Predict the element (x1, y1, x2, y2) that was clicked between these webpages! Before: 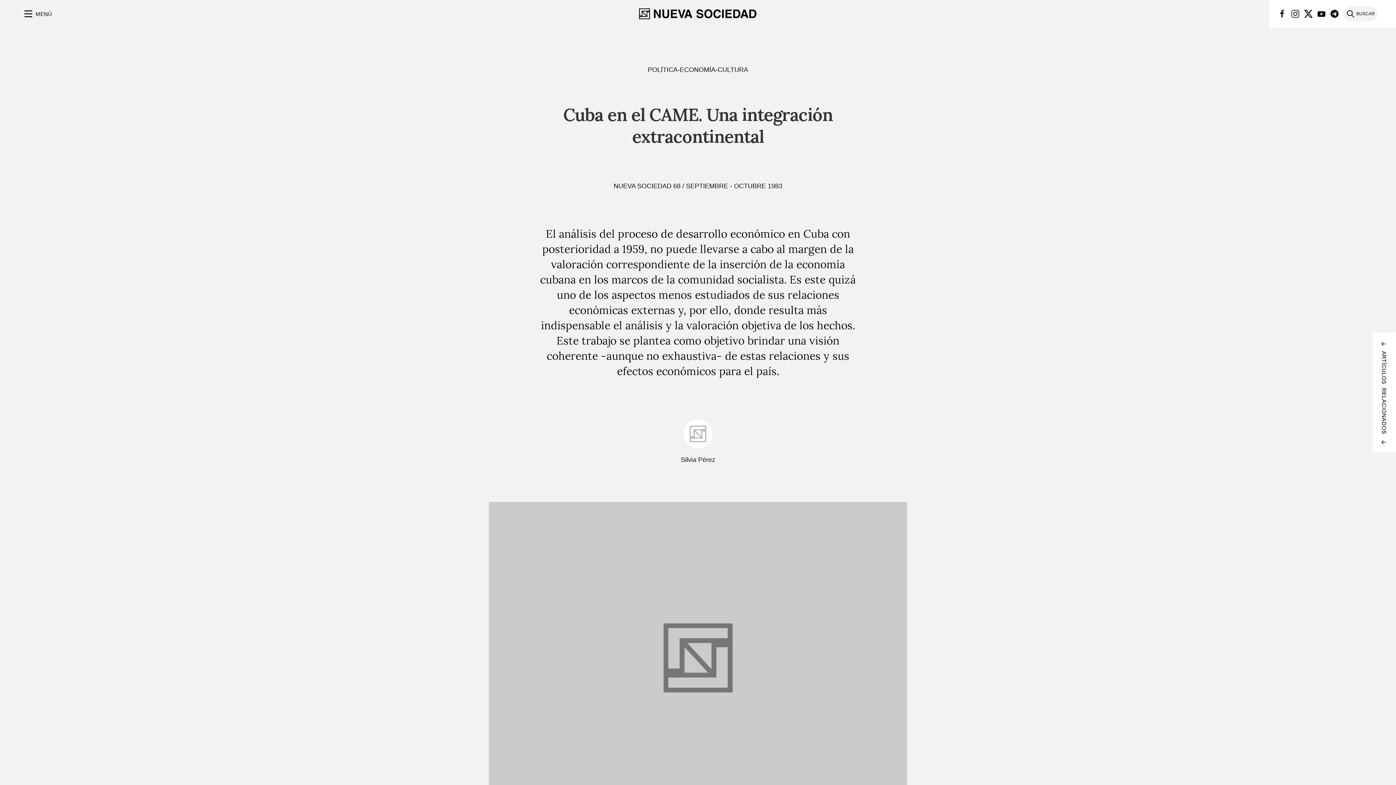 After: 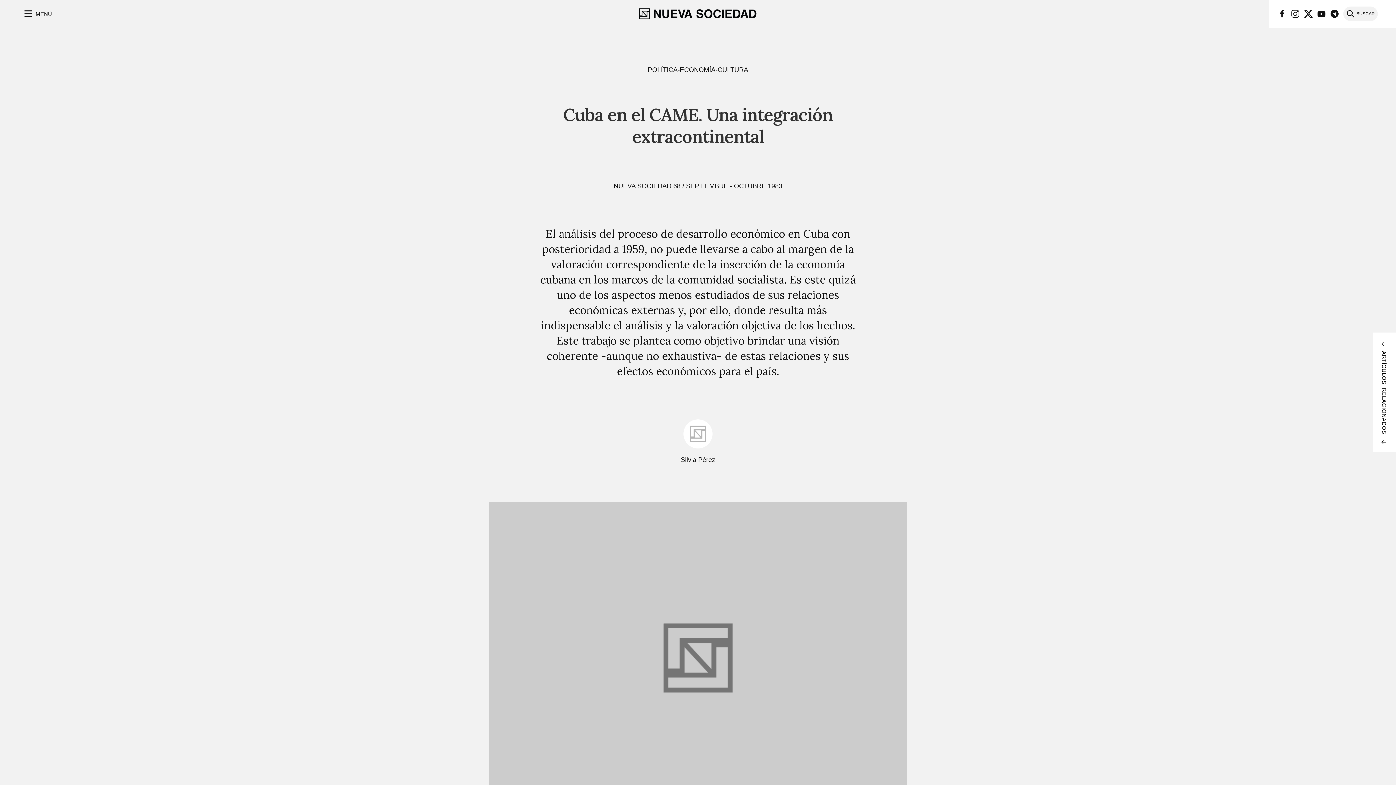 Action: bbox: (1291, 9, 1300, 18)